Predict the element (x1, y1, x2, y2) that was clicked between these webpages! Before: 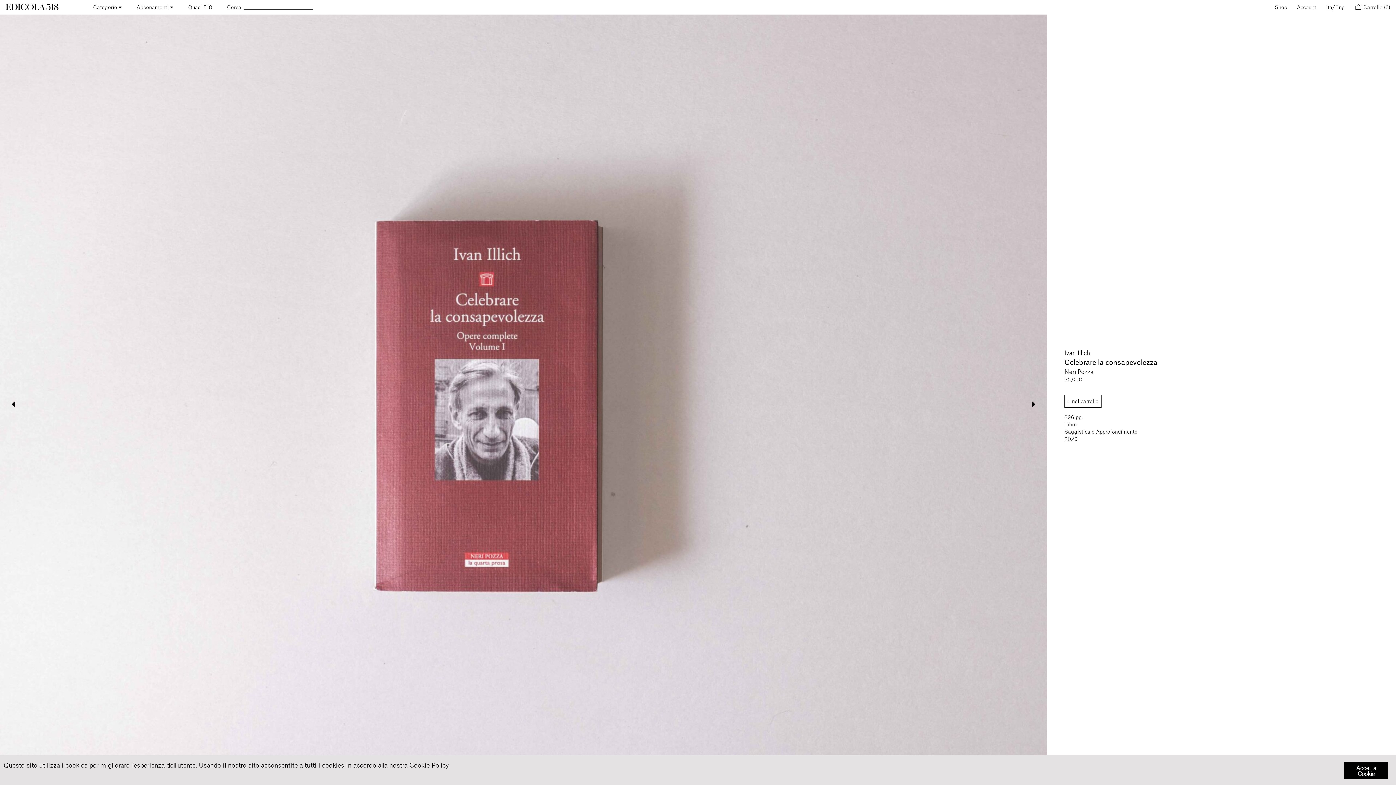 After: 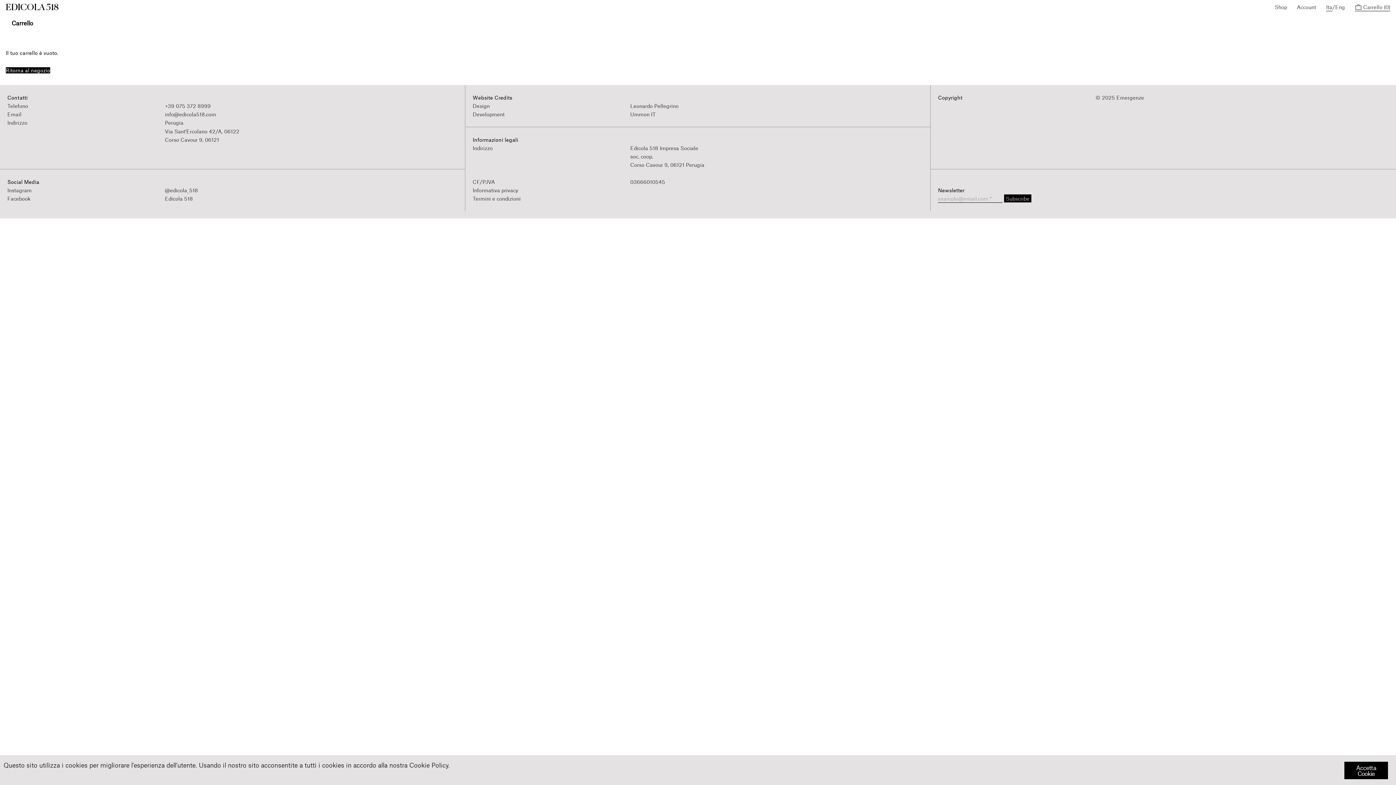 Action: bbox: (1355, 4, 1390, 10) label:  Carrello (0)